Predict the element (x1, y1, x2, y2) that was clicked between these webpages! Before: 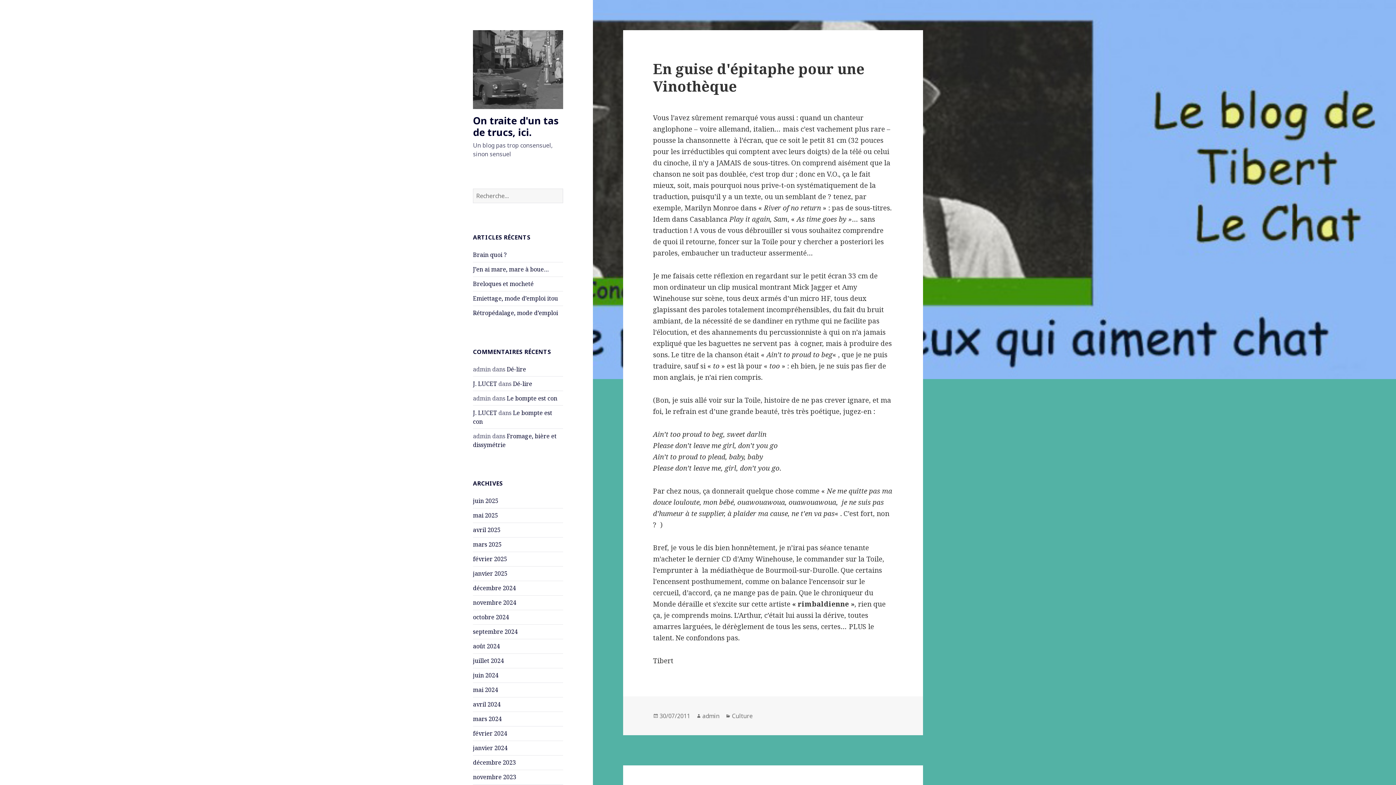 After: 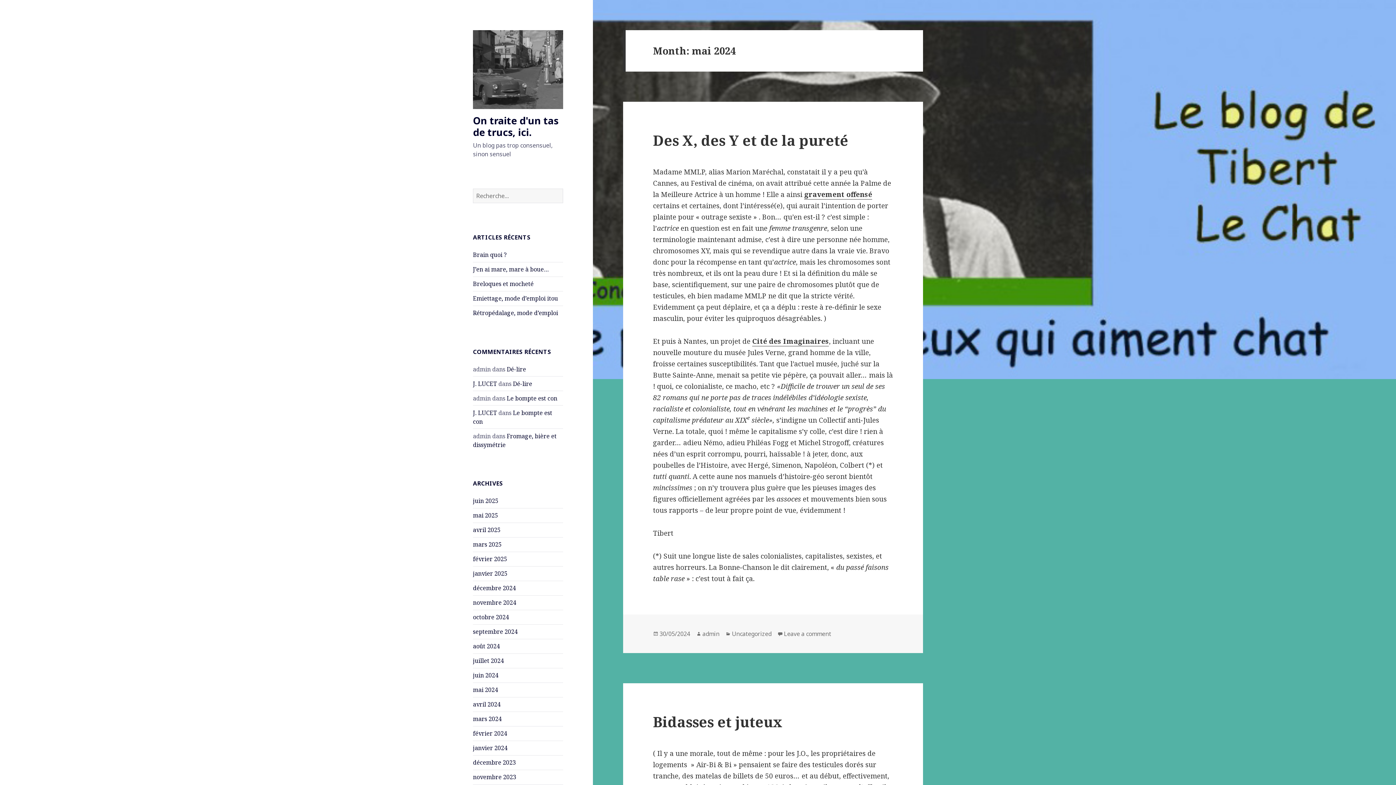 Action: label: mai 2024 bbox: (473, 686, 498, 694)